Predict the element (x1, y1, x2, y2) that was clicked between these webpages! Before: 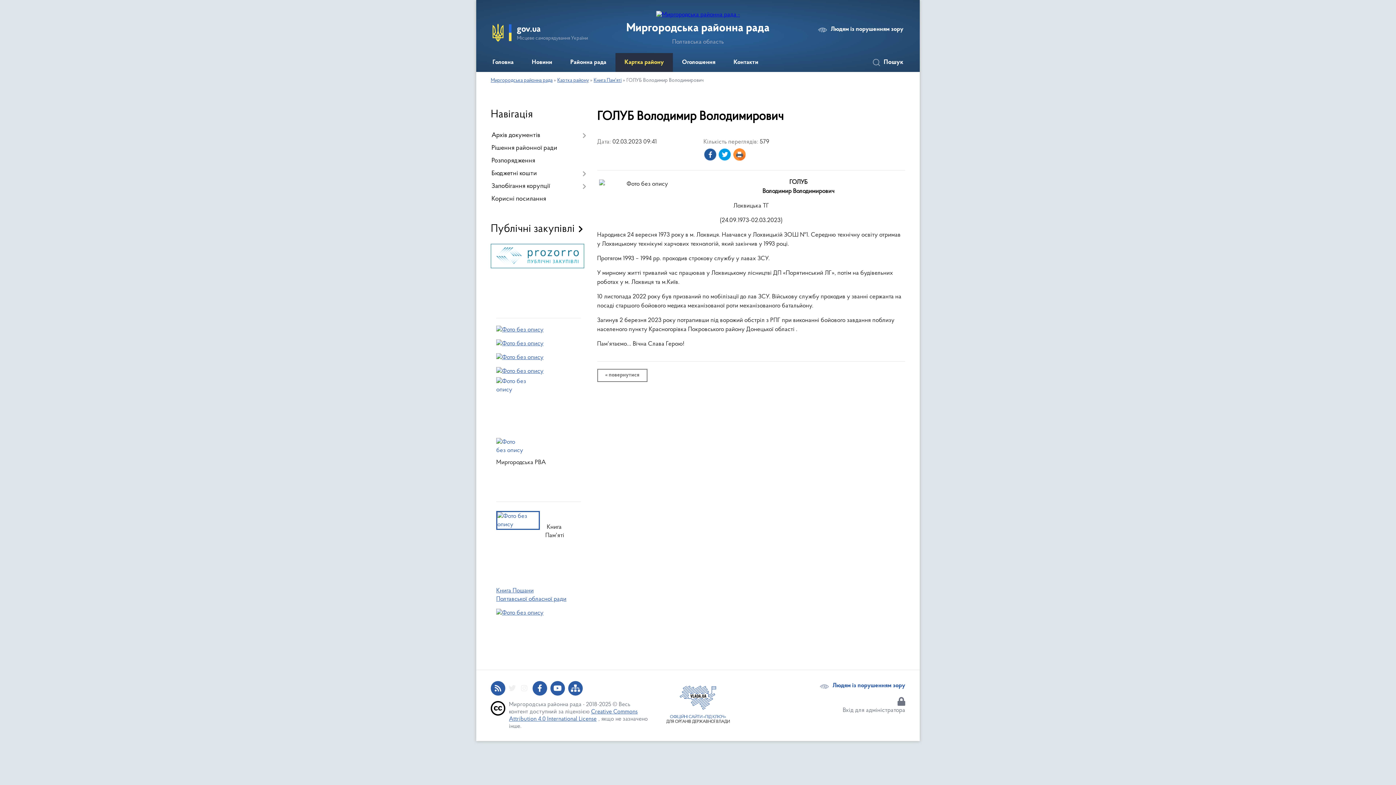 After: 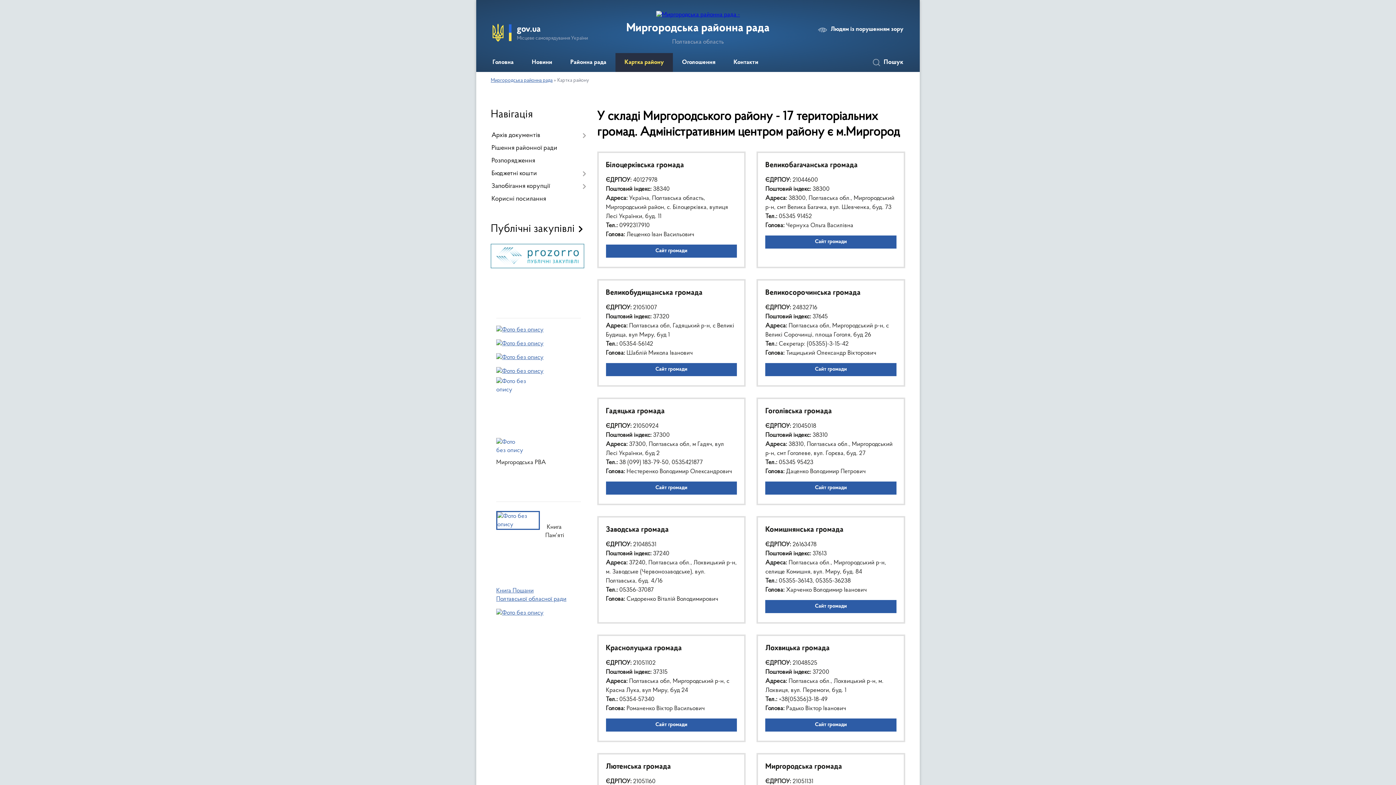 Action: label: Картка району bbox: (557, 78, 589, 83)